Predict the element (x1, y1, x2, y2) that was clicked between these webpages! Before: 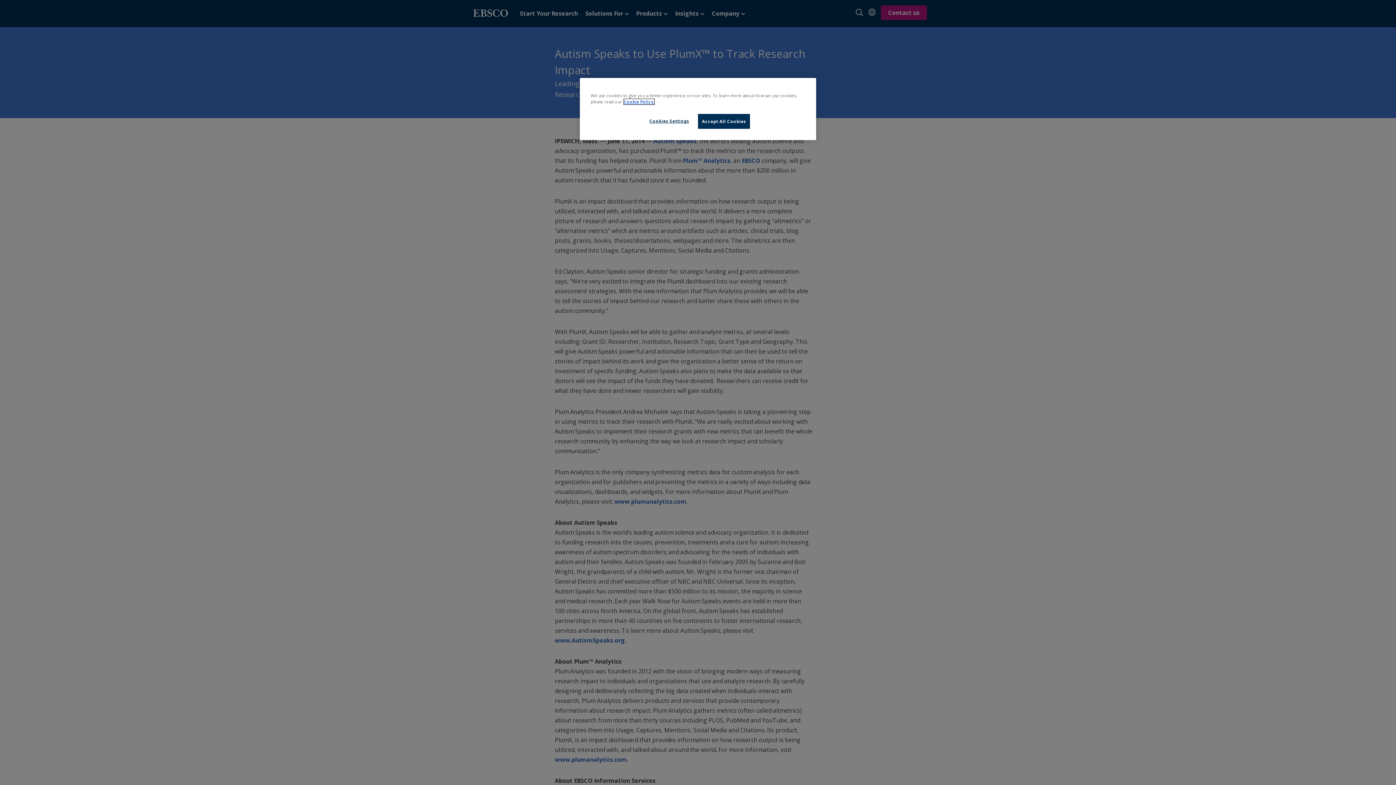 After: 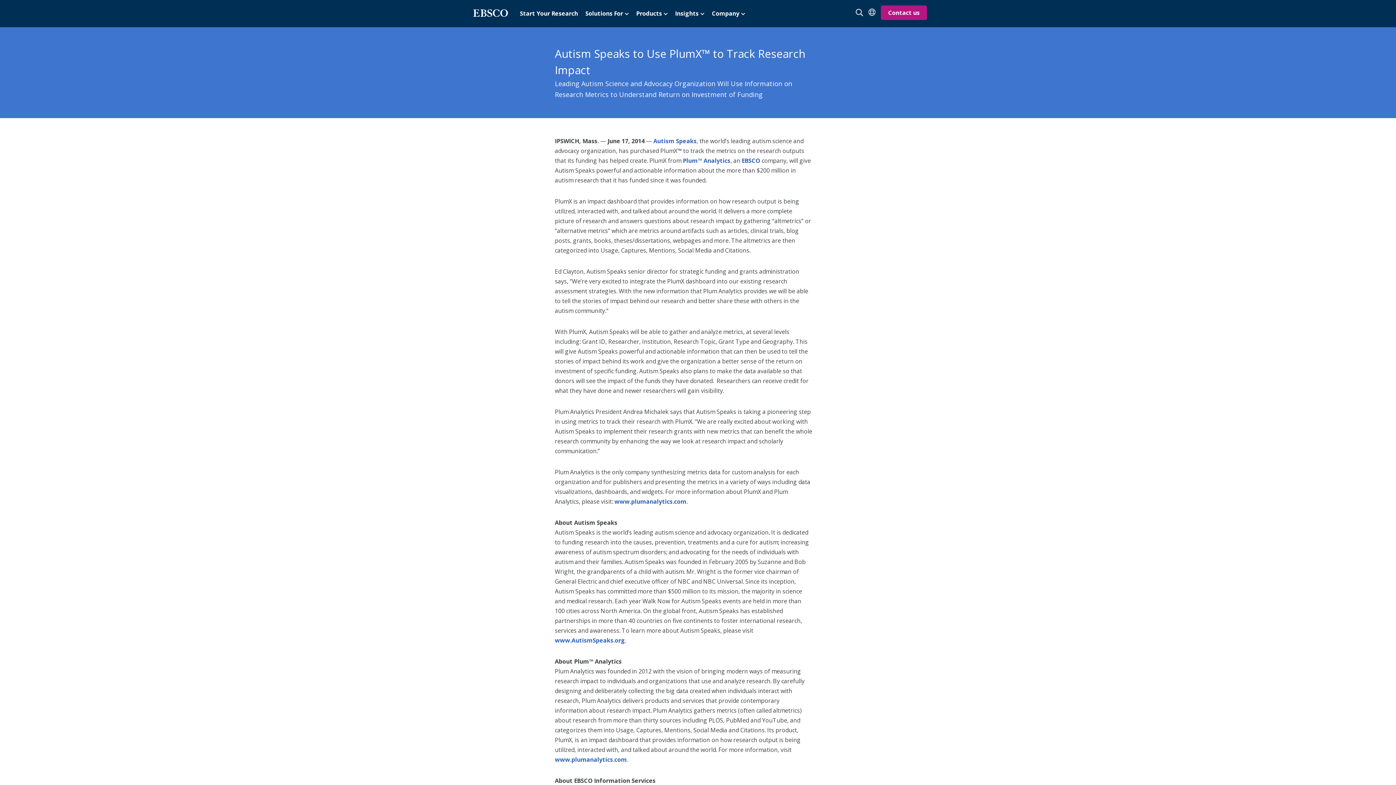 Action: label: Accept All Cookies bbox: (698, 114, 750, 128)